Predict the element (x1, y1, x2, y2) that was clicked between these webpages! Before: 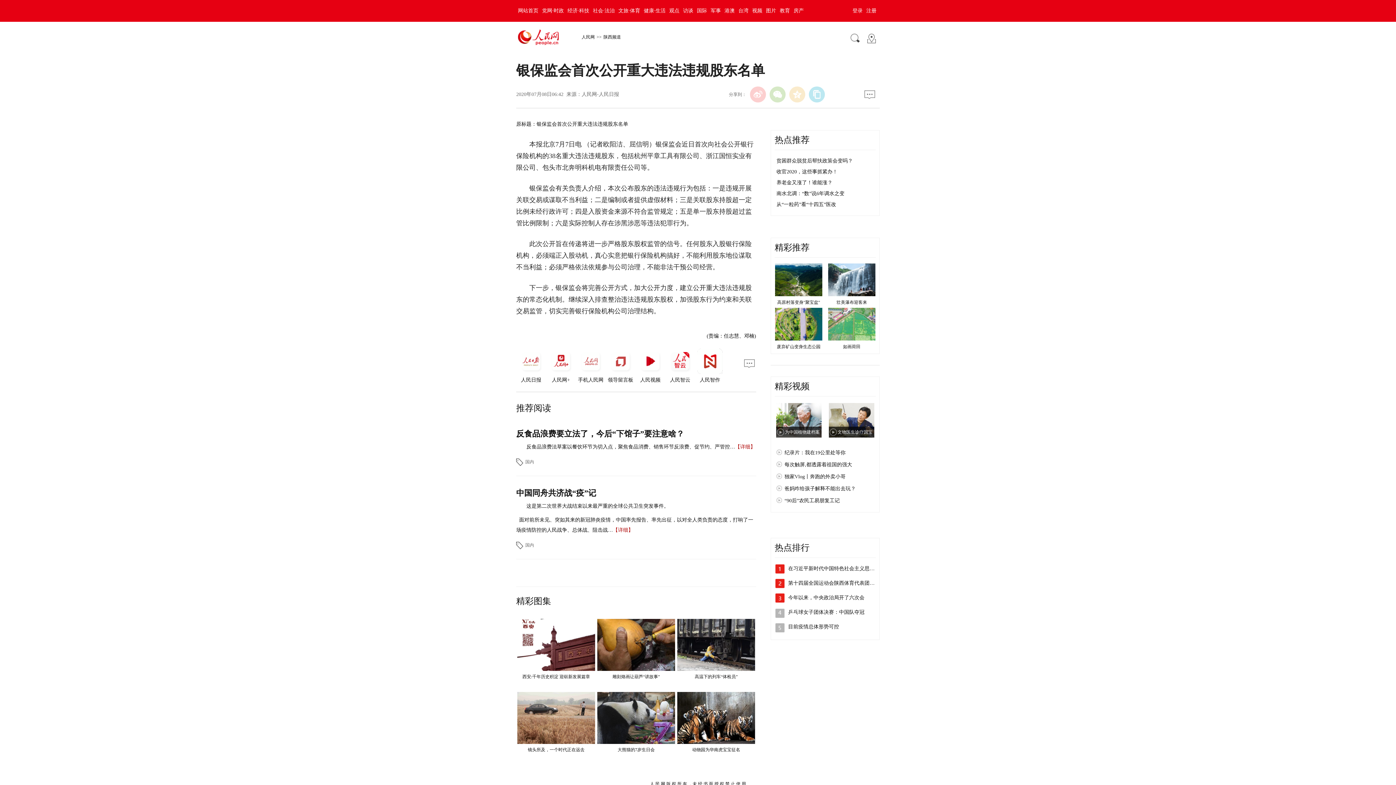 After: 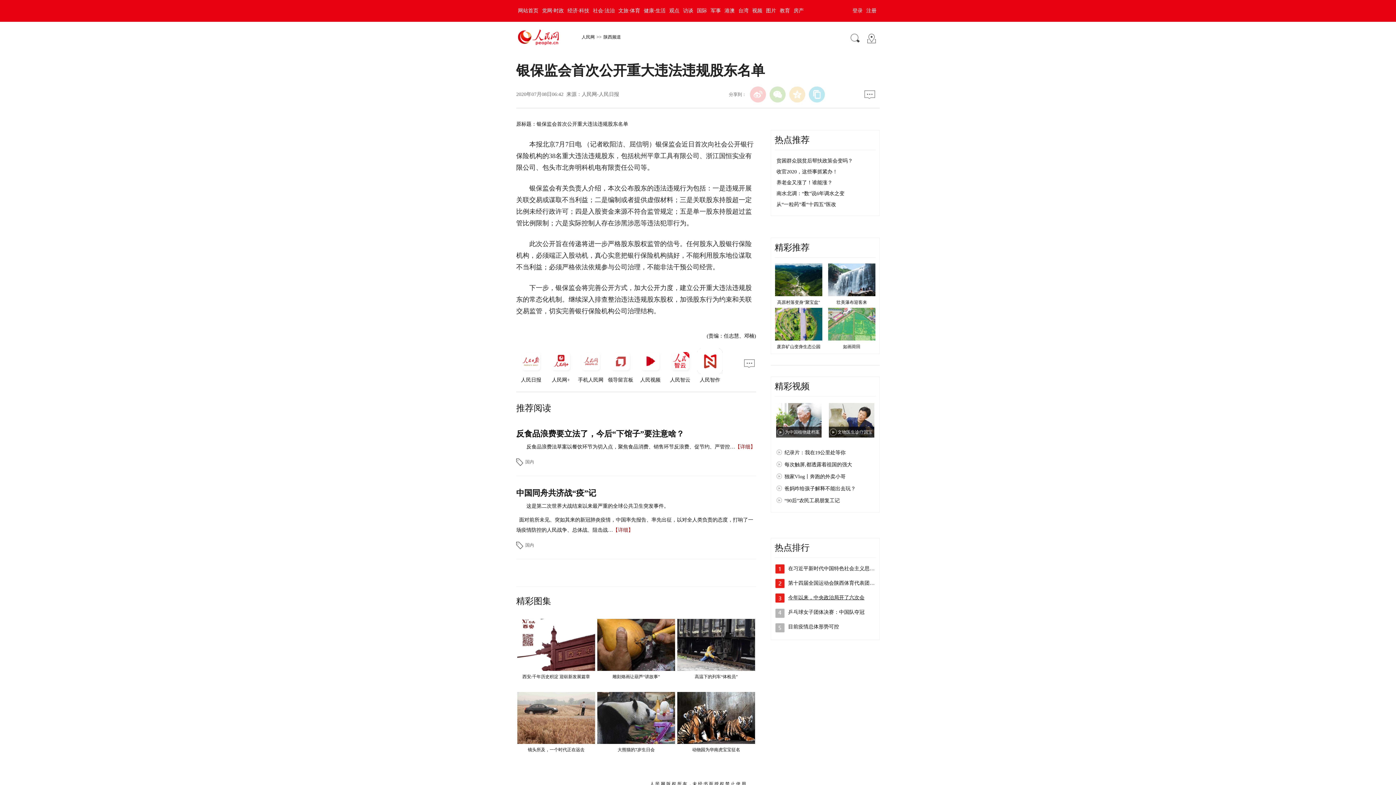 Action: bbox: (788, 595, 864, 600) label: 今年以来，中央政治局开了六次会